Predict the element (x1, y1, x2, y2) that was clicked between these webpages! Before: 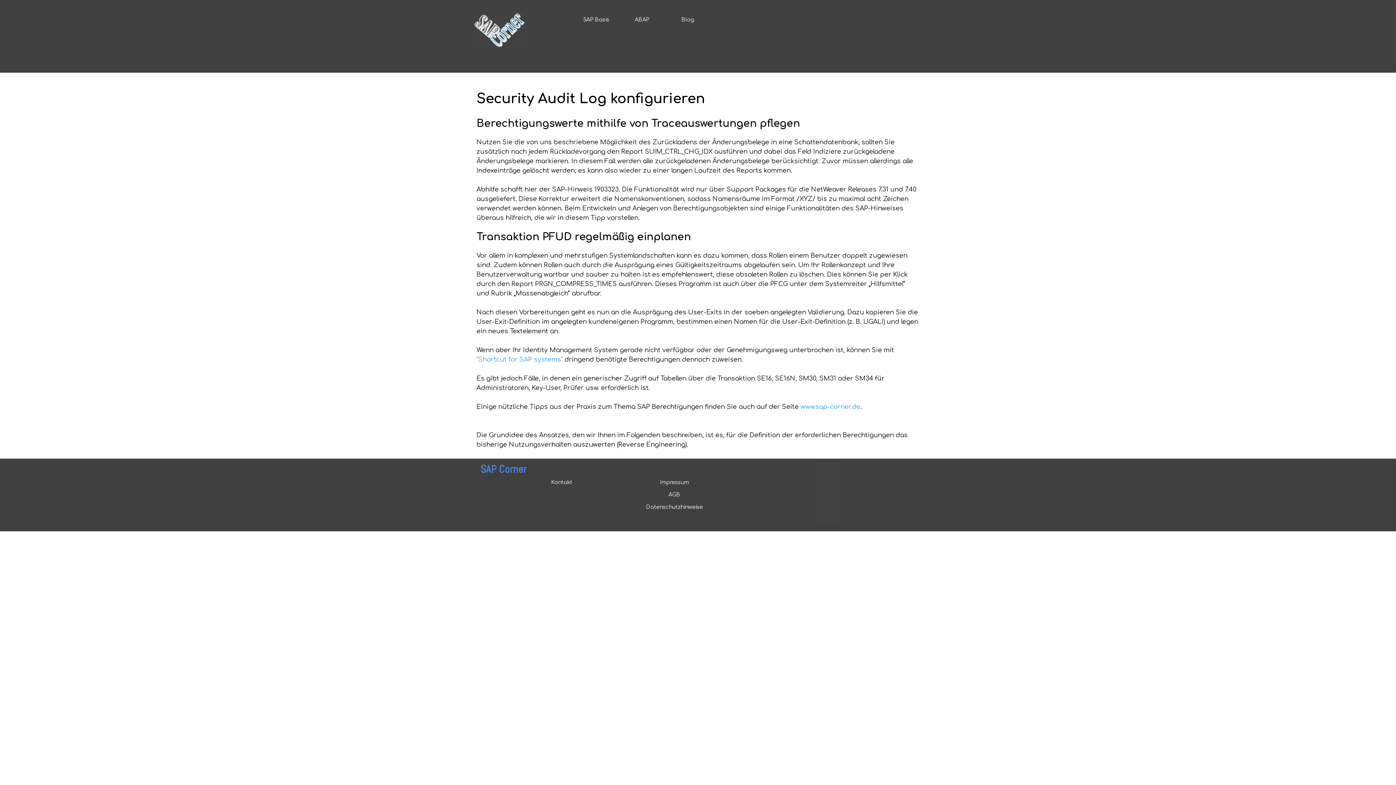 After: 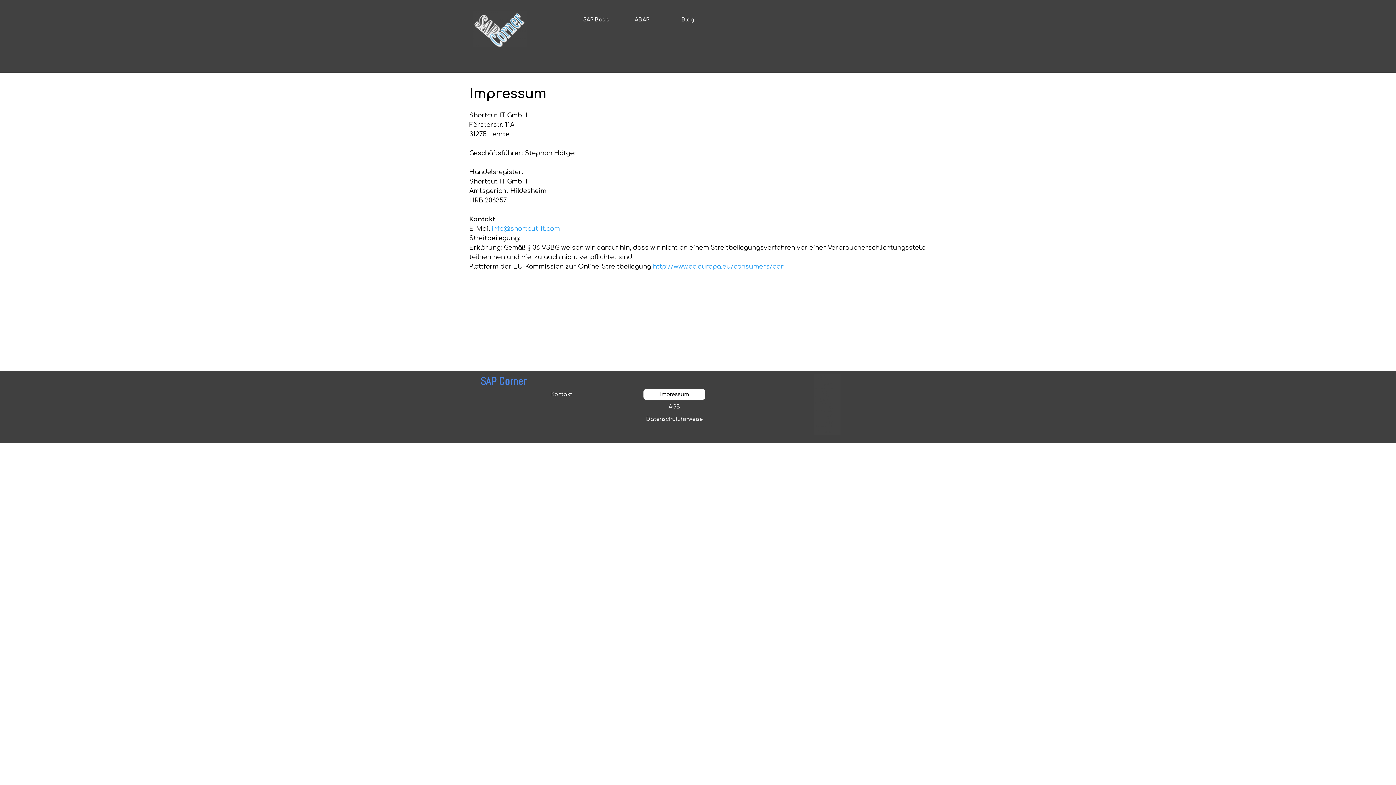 Action: bbox: (645, 477, 703, 488) label: Impressum